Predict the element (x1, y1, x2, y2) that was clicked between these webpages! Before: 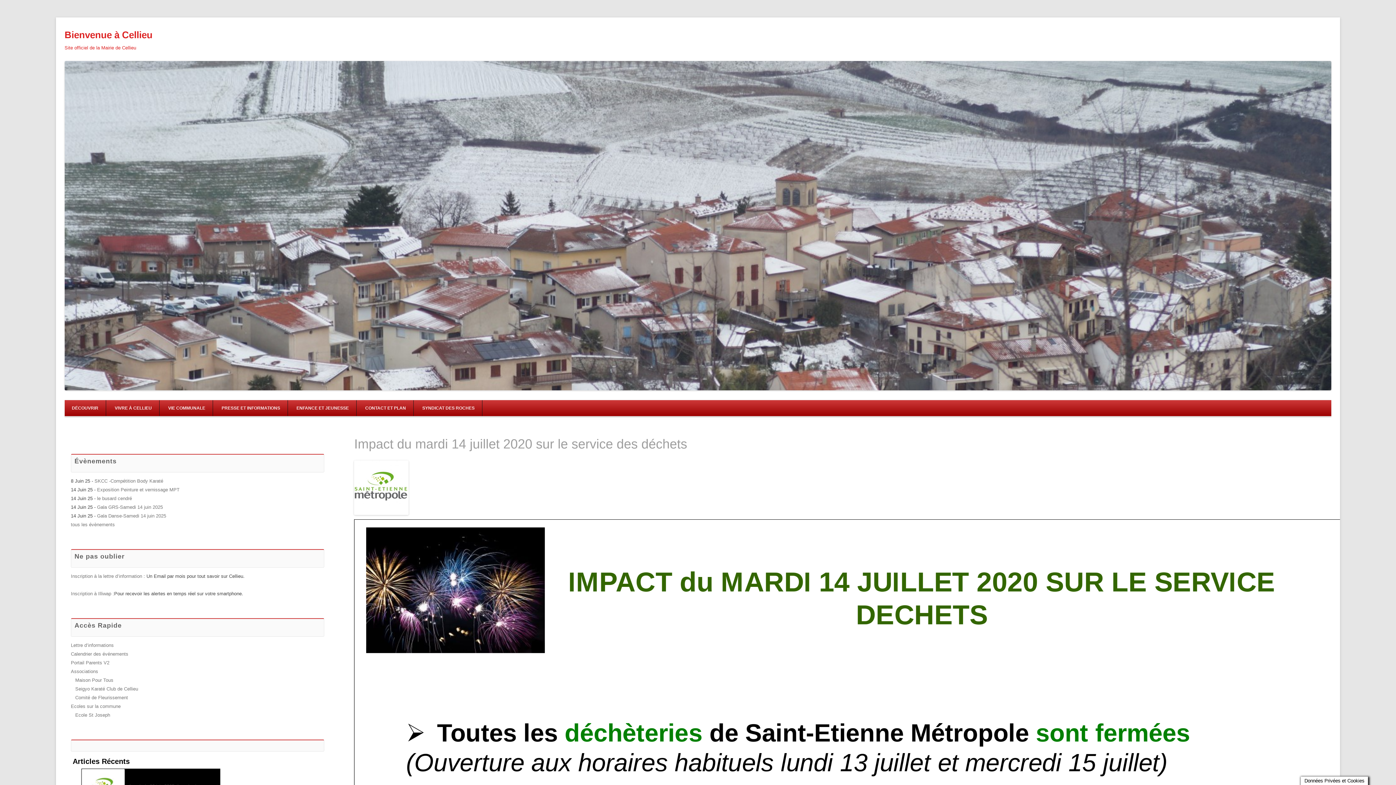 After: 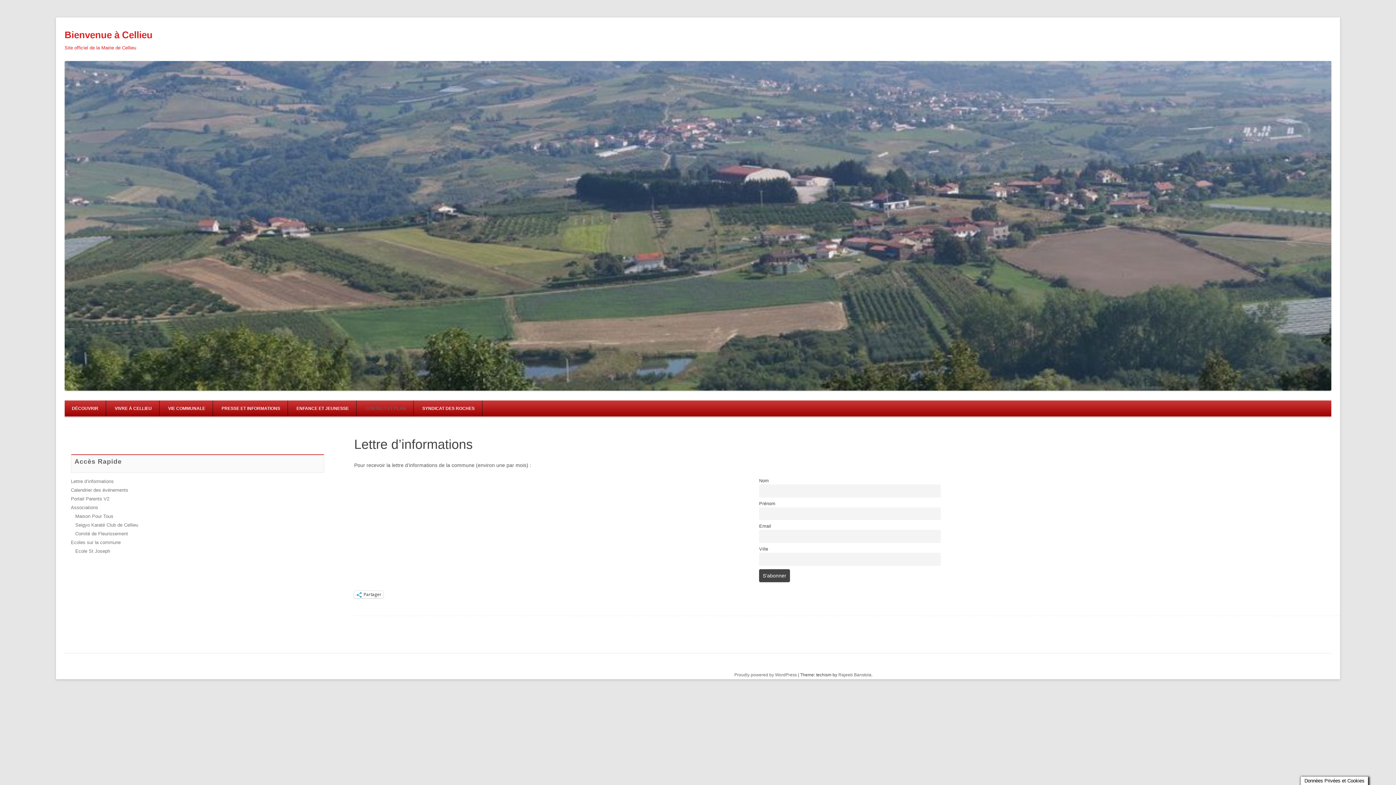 Action: label: Lettre d’informations bbox: (70, 643, 113, 648)